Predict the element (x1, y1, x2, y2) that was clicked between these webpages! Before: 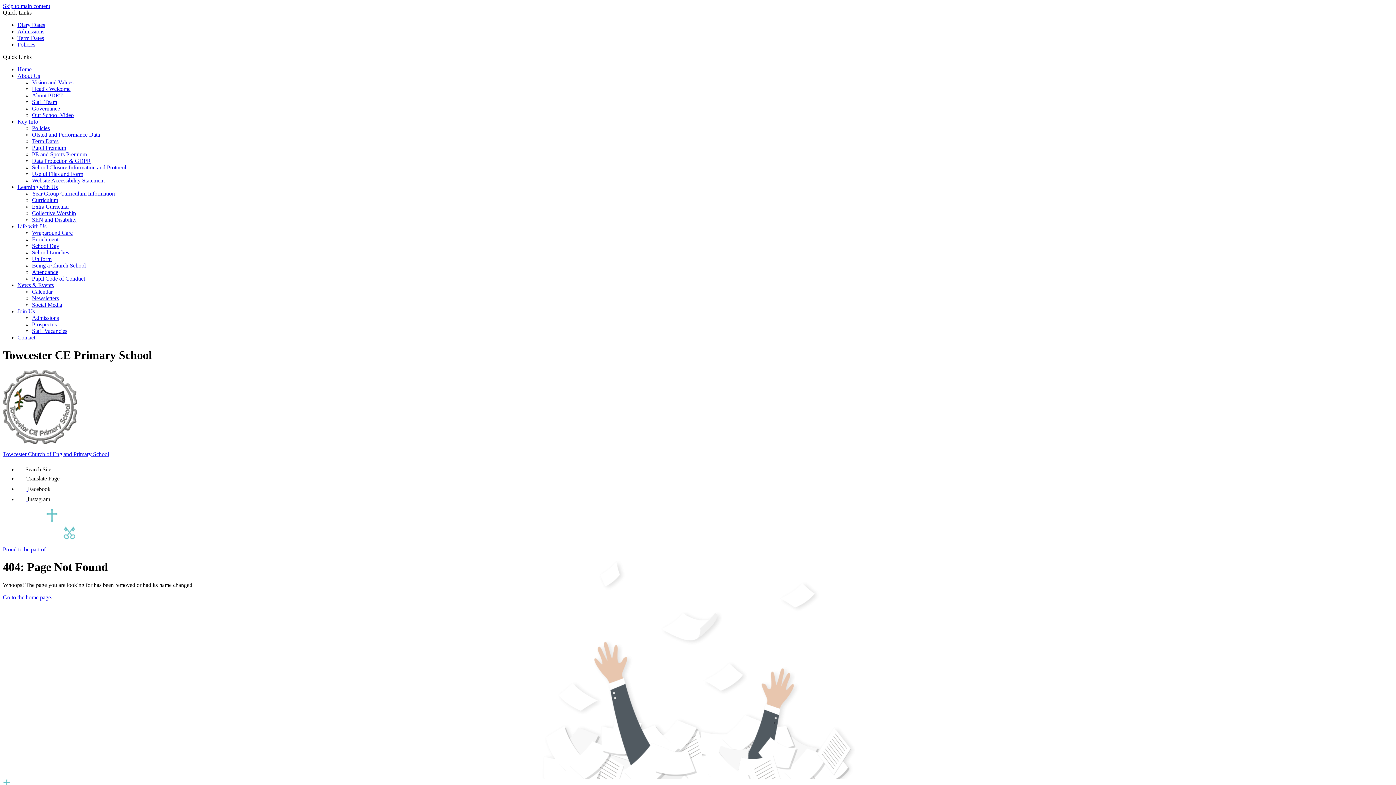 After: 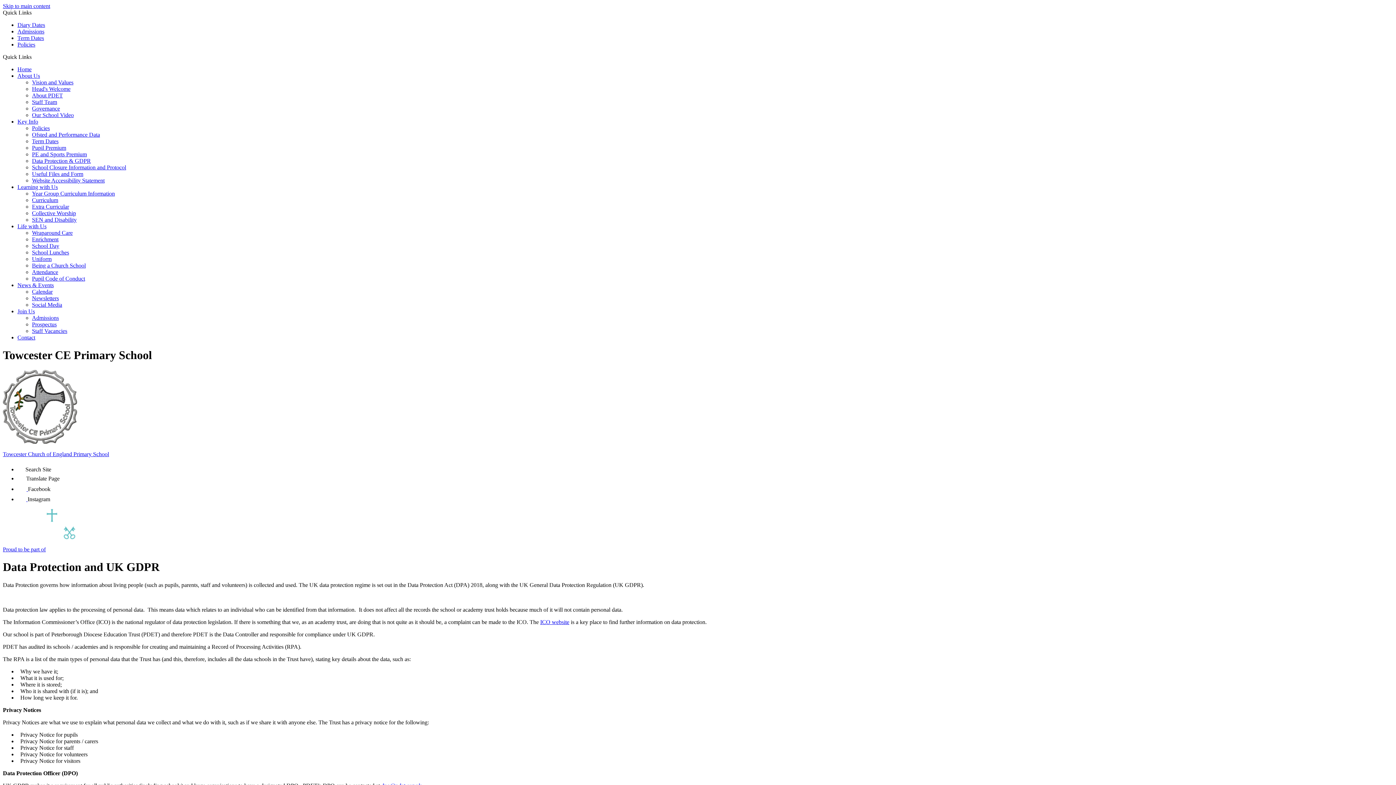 Action: label: Data Protection & GDPR bbox: (32, 157, 90, 164)